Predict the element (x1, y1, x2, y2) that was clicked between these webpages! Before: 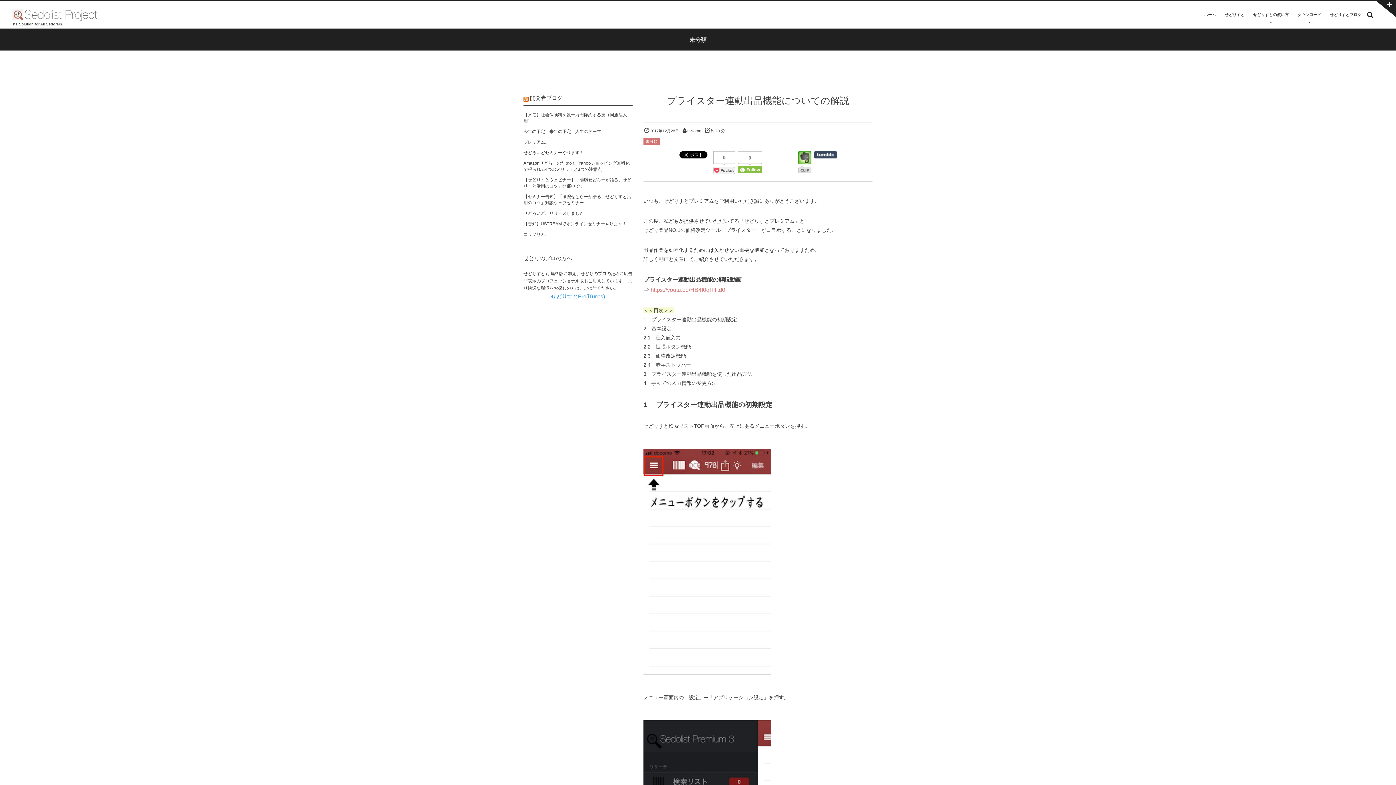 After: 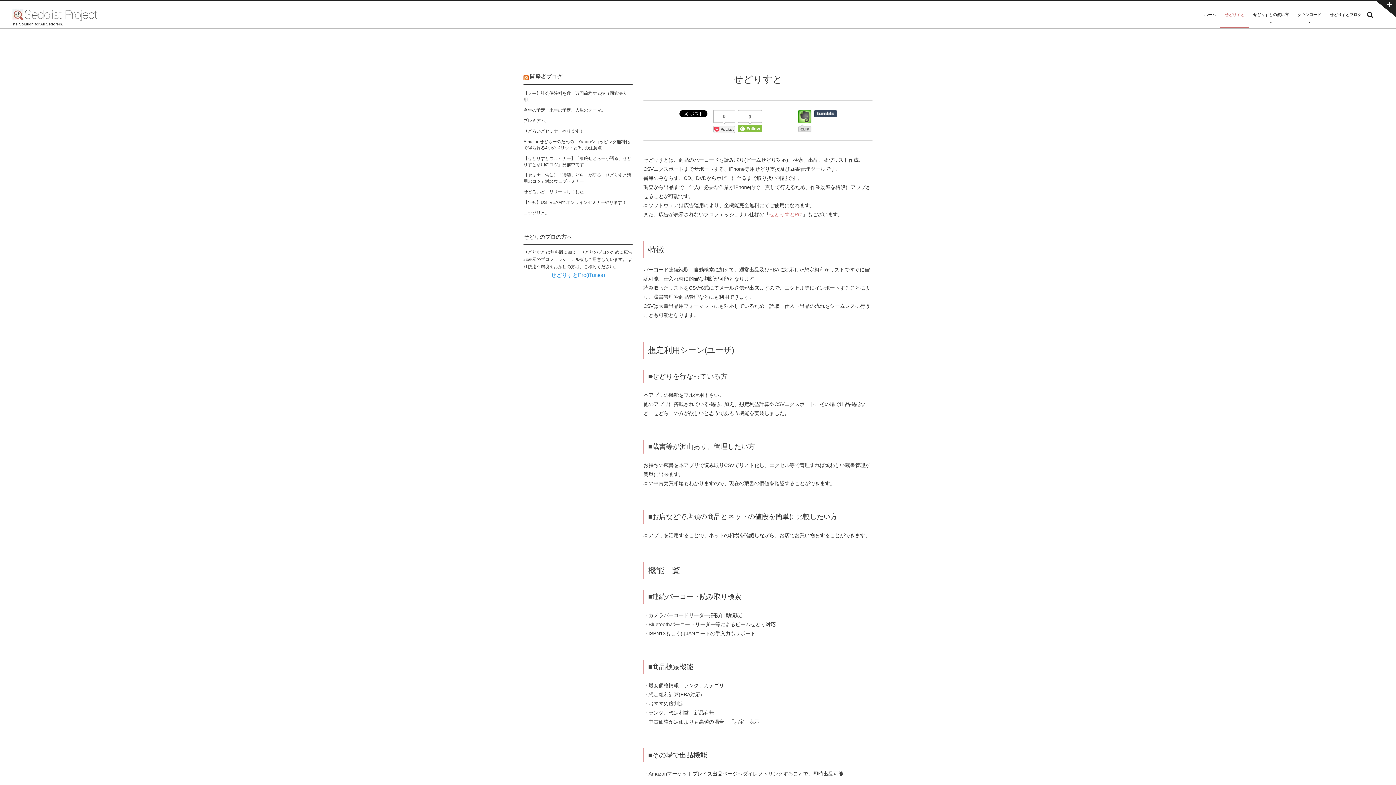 Action: bbox: (1220, 1, 1249, 28) label: せどりすと